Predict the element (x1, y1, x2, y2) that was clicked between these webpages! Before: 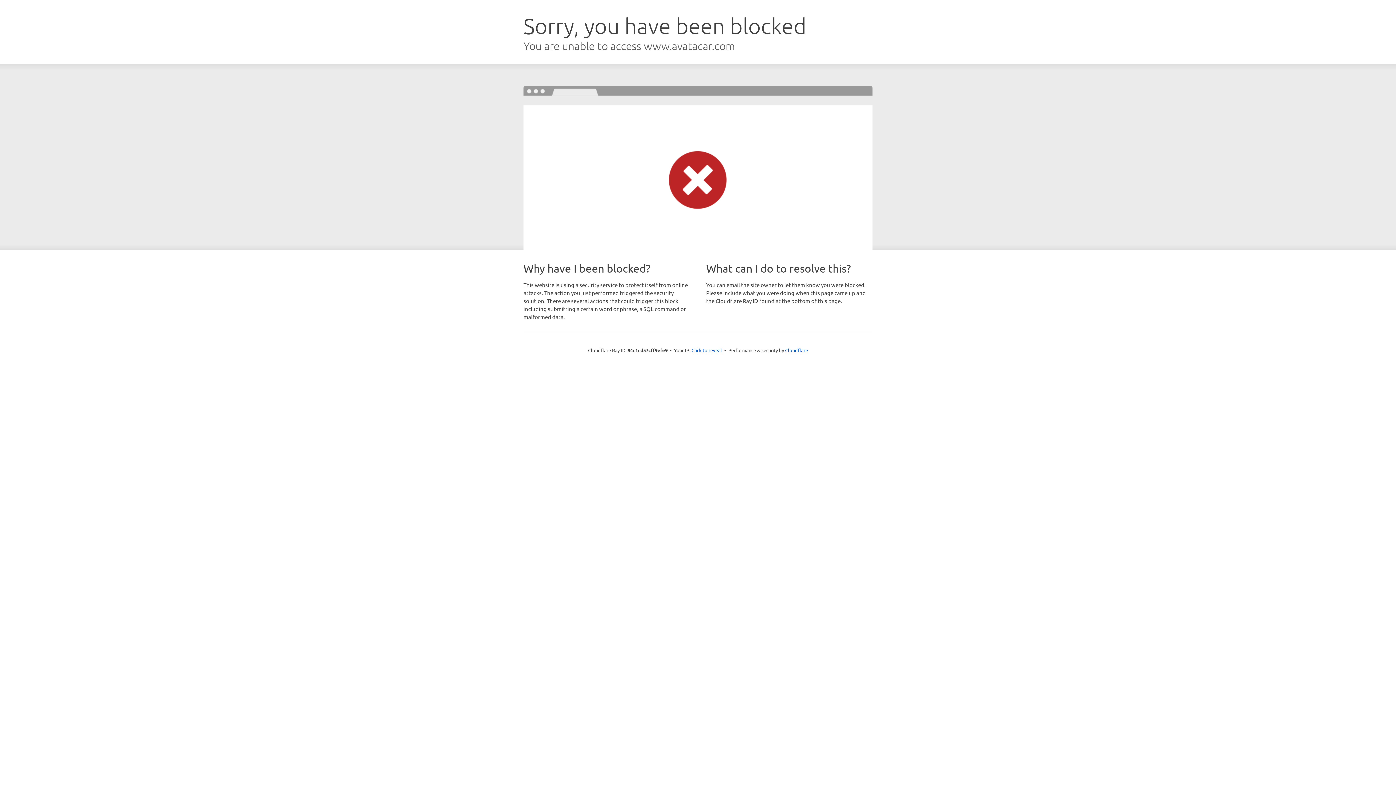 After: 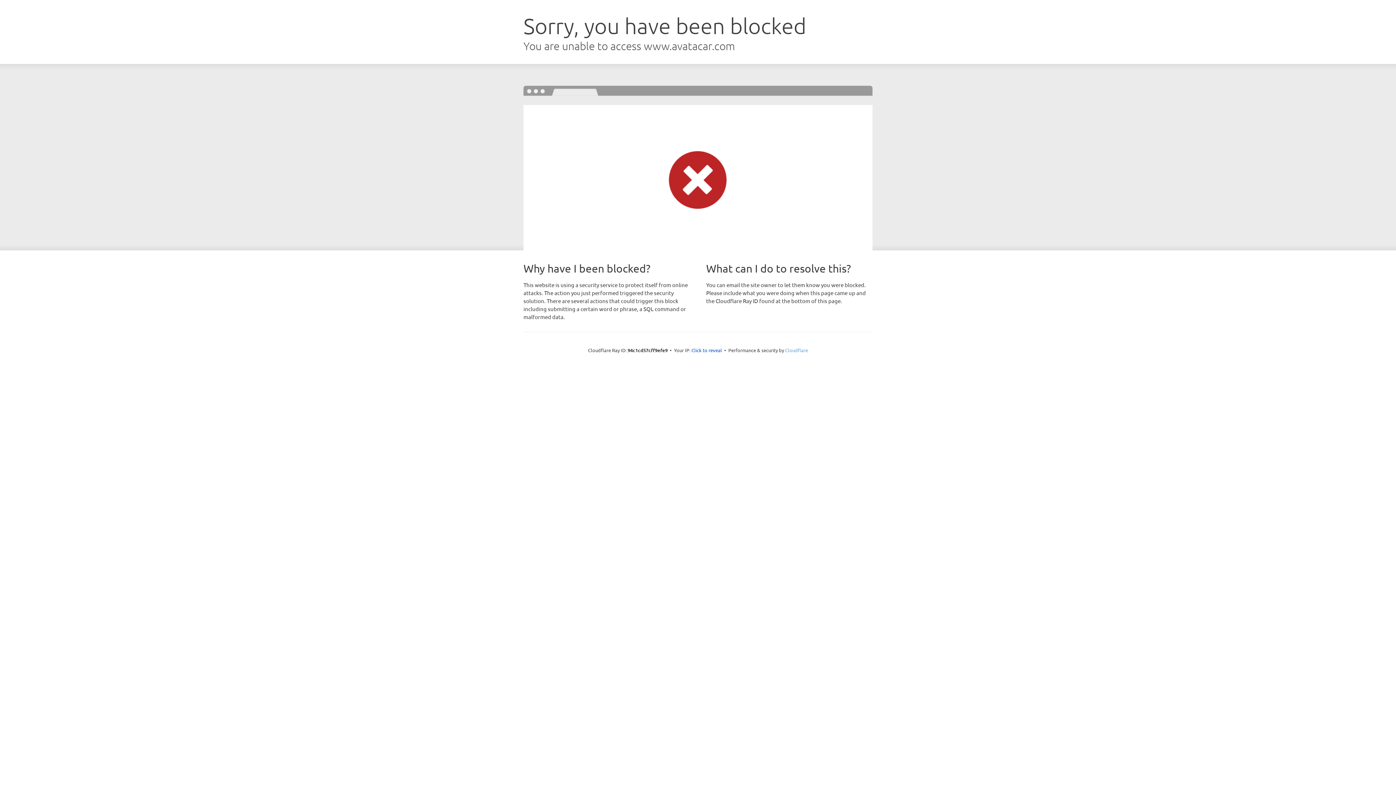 Action: bbox: (785, 347, 808, 353) label: Cloudflare